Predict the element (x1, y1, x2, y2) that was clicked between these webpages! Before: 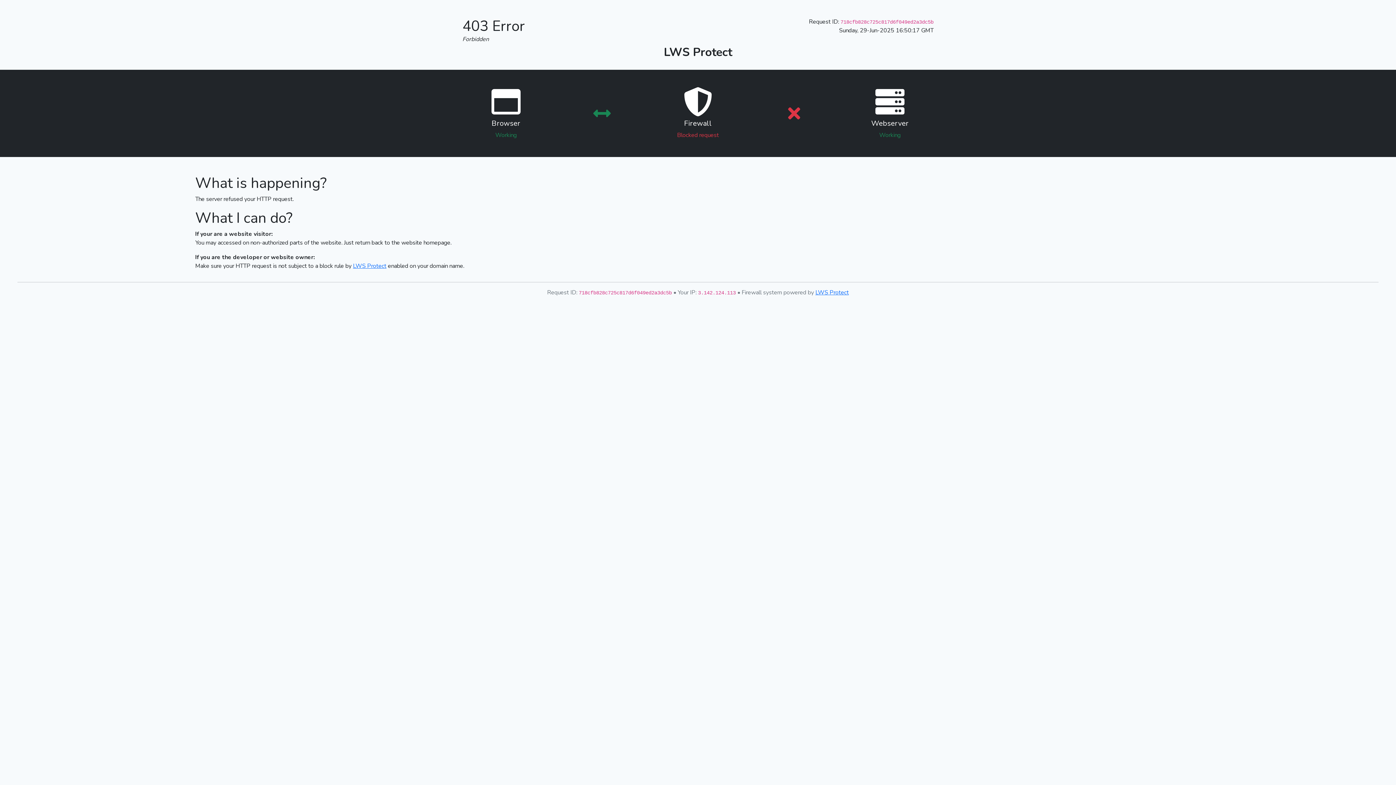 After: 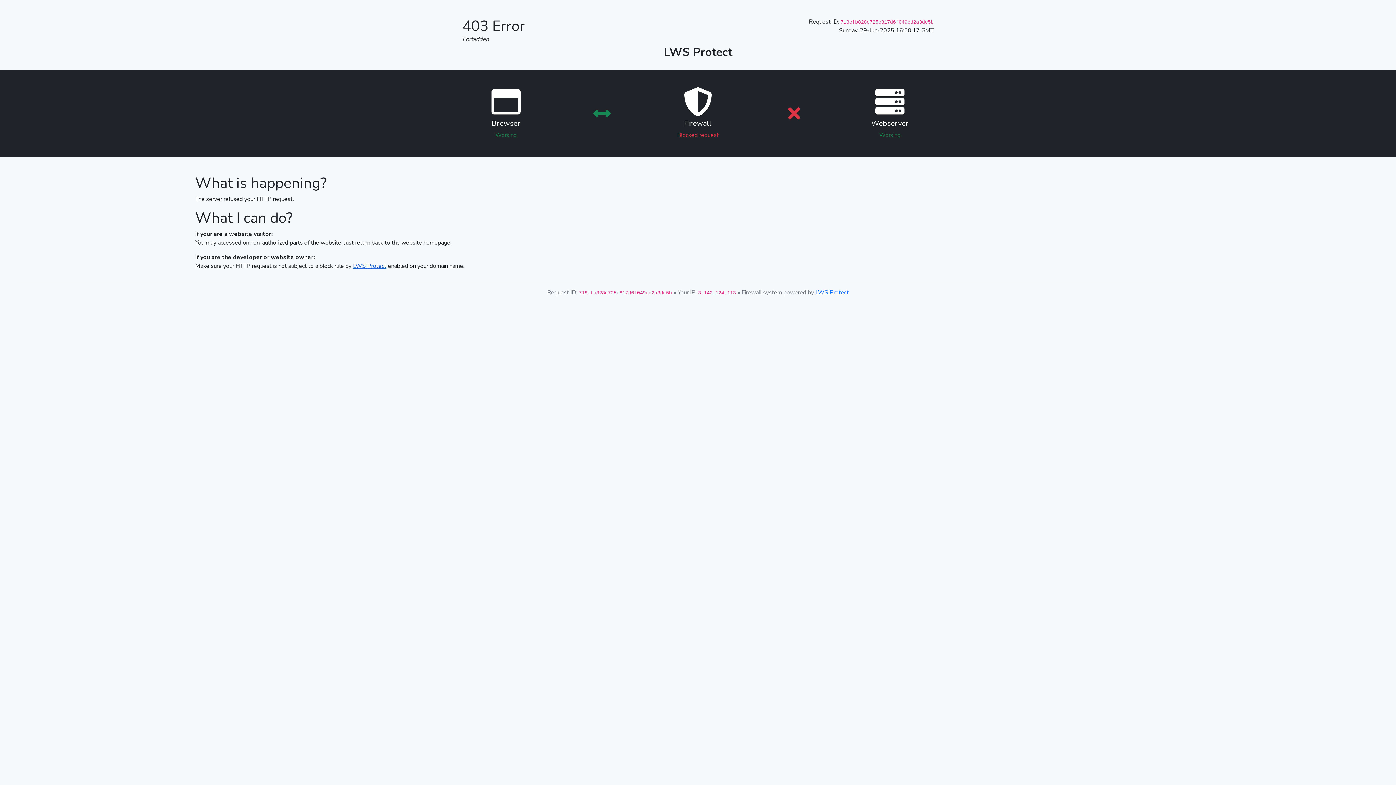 Action: label: LWS Protect bbox: (353, 262, 386, 270)